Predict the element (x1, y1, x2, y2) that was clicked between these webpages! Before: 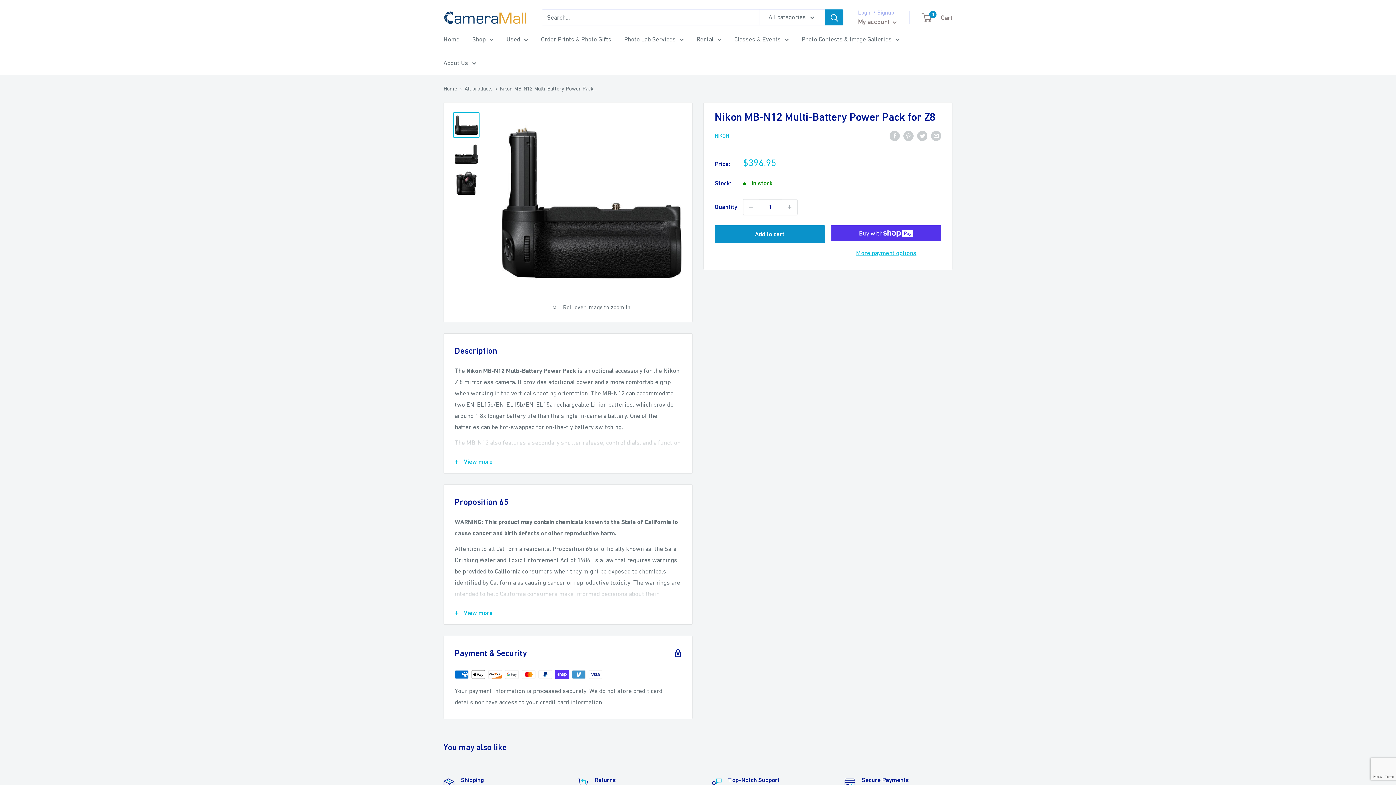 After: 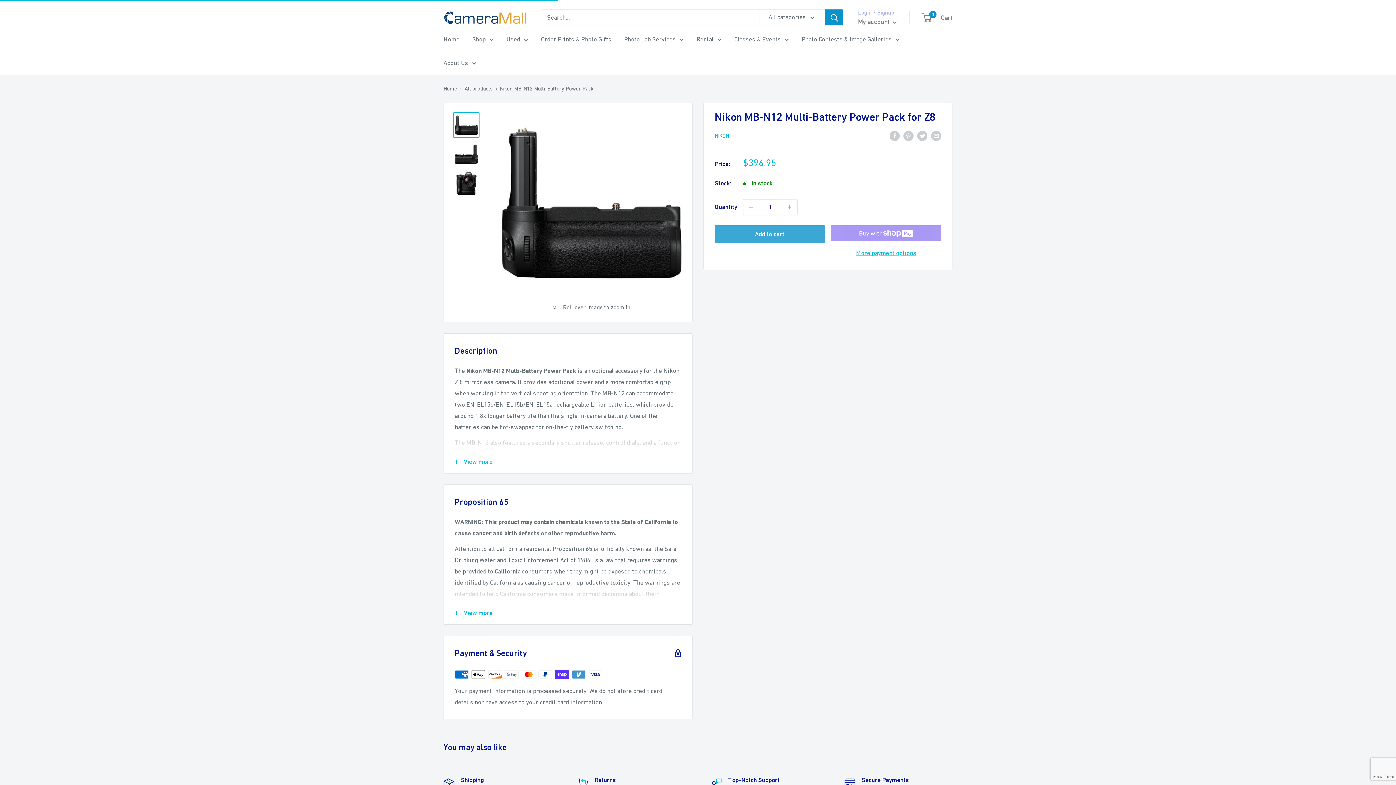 Action: bbox: (714, 225, 824, 242) label: Add to cart